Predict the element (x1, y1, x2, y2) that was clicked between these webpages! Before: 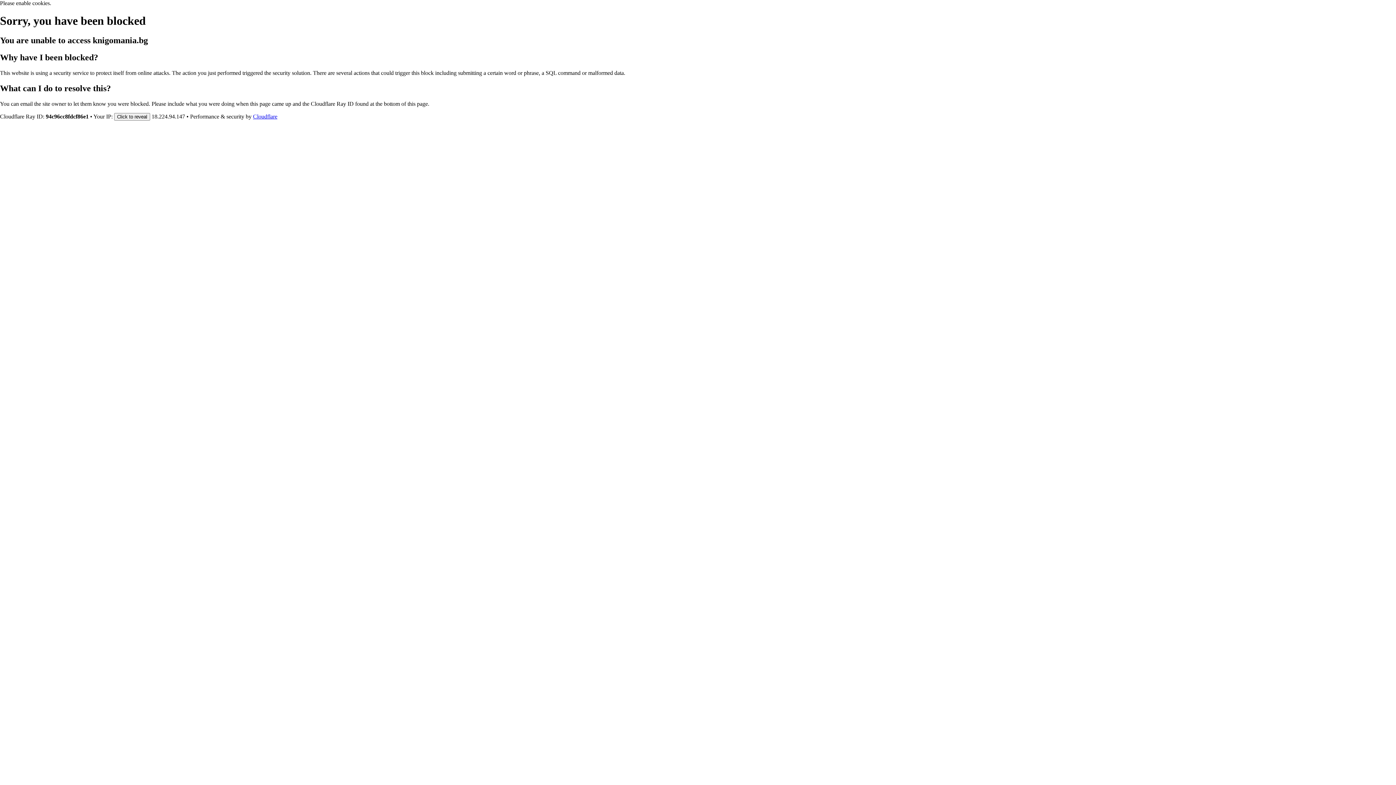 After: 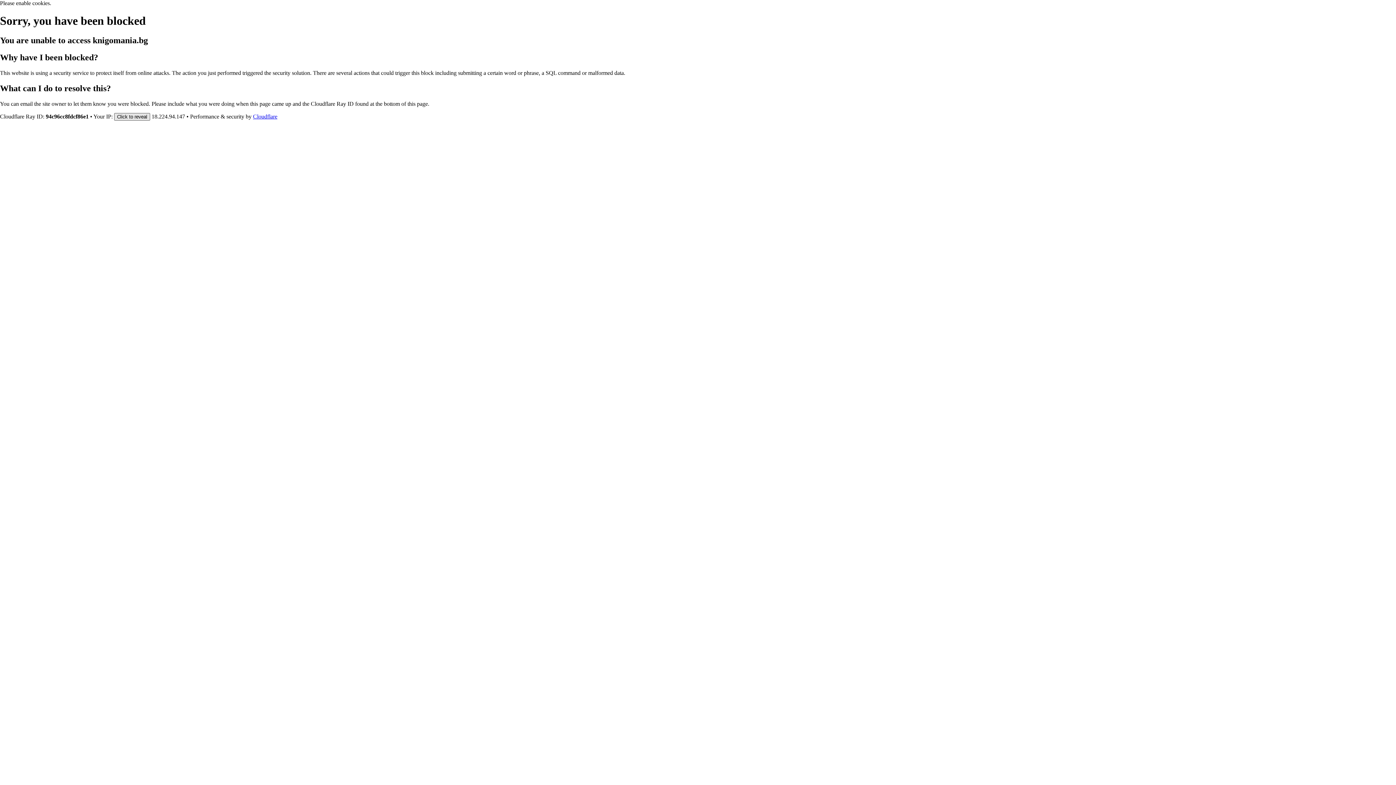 Action: bbox: (114, 112, 150, 120) label: Click to reveal